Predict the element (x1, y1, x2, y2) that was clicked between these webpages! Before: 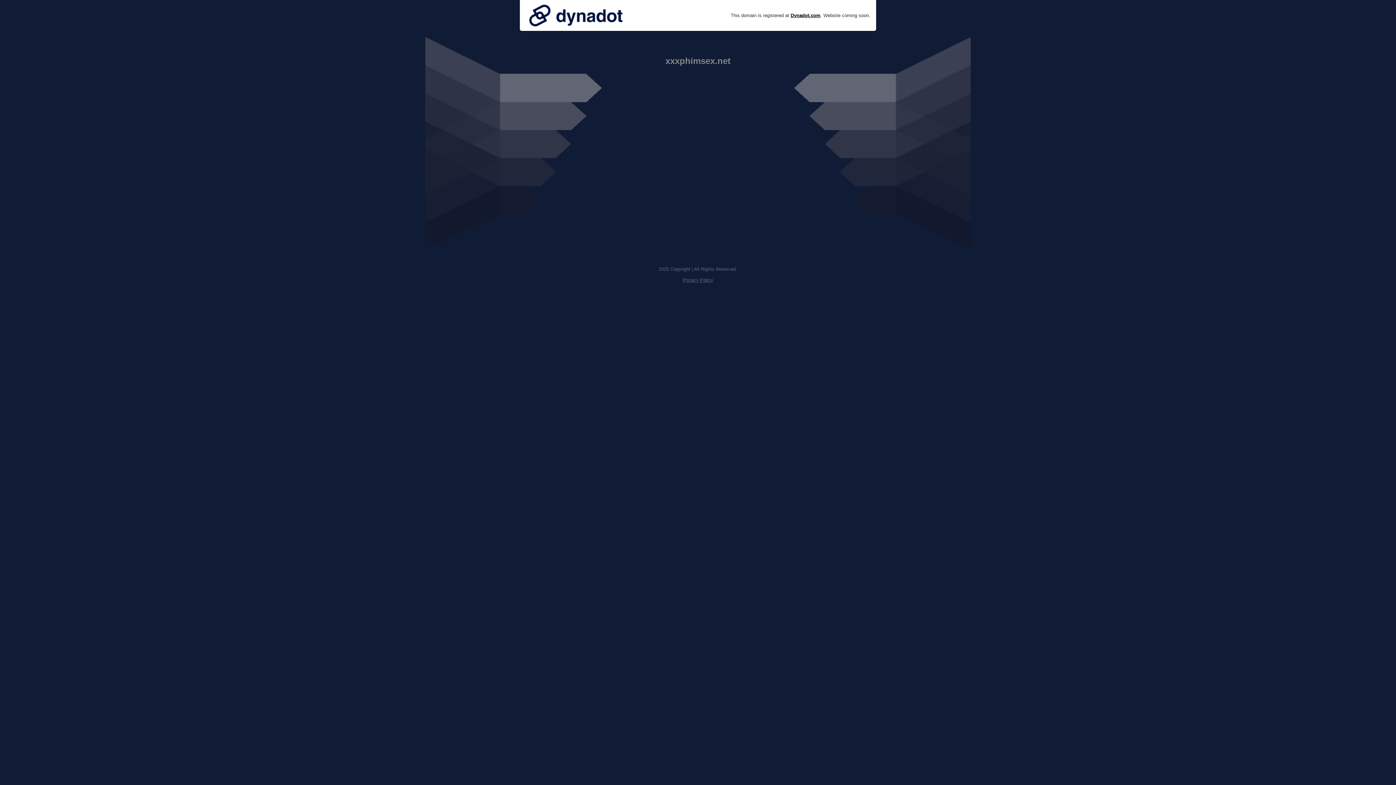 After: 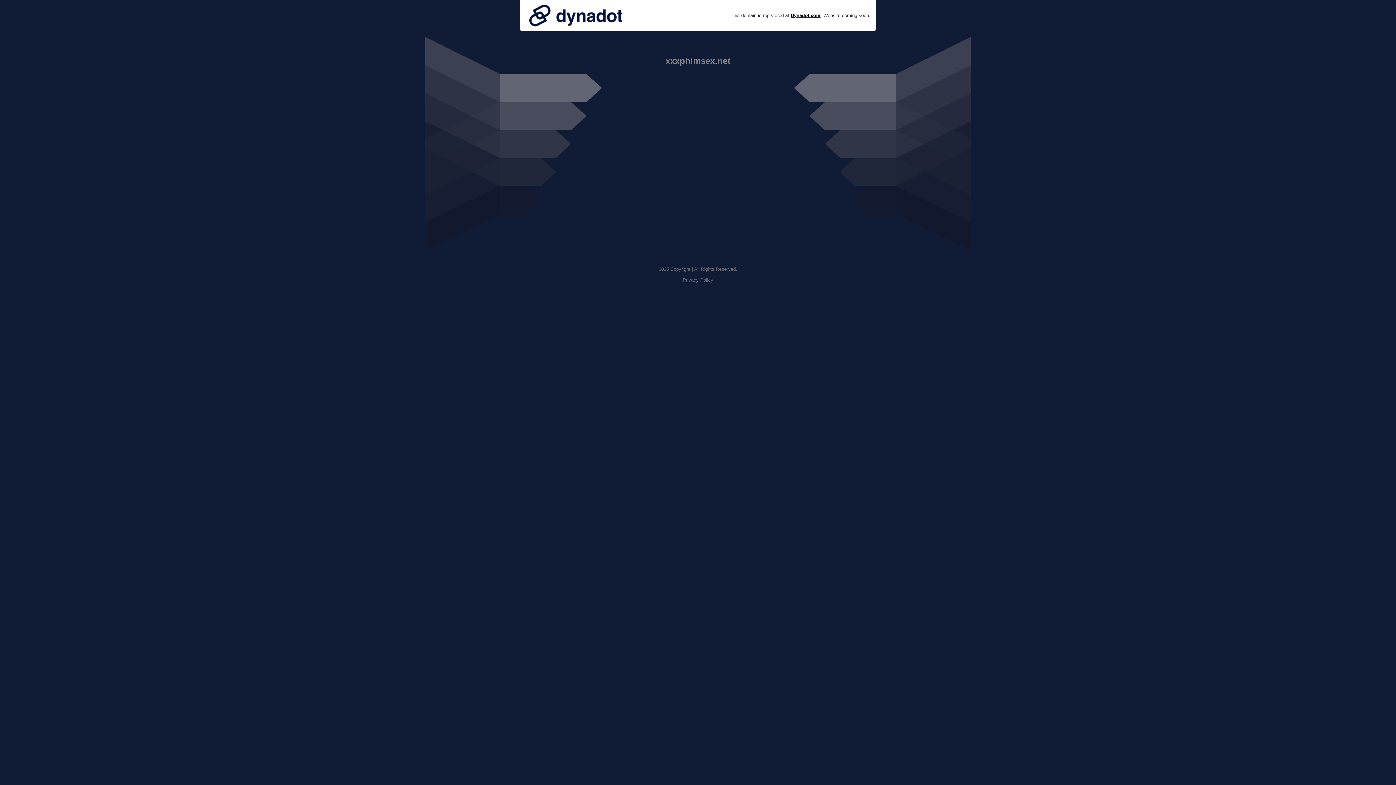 Action: bbox: (525, 0, 626, 30)